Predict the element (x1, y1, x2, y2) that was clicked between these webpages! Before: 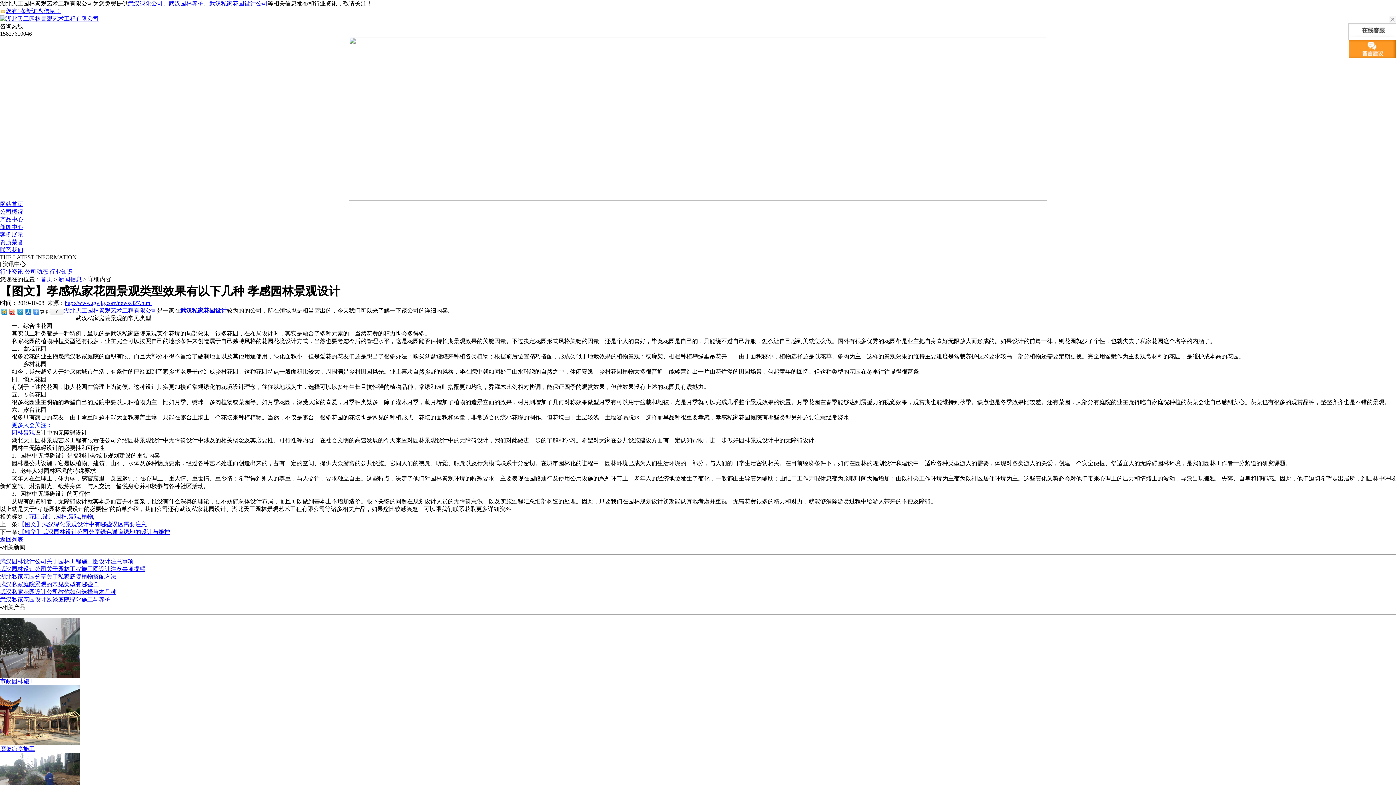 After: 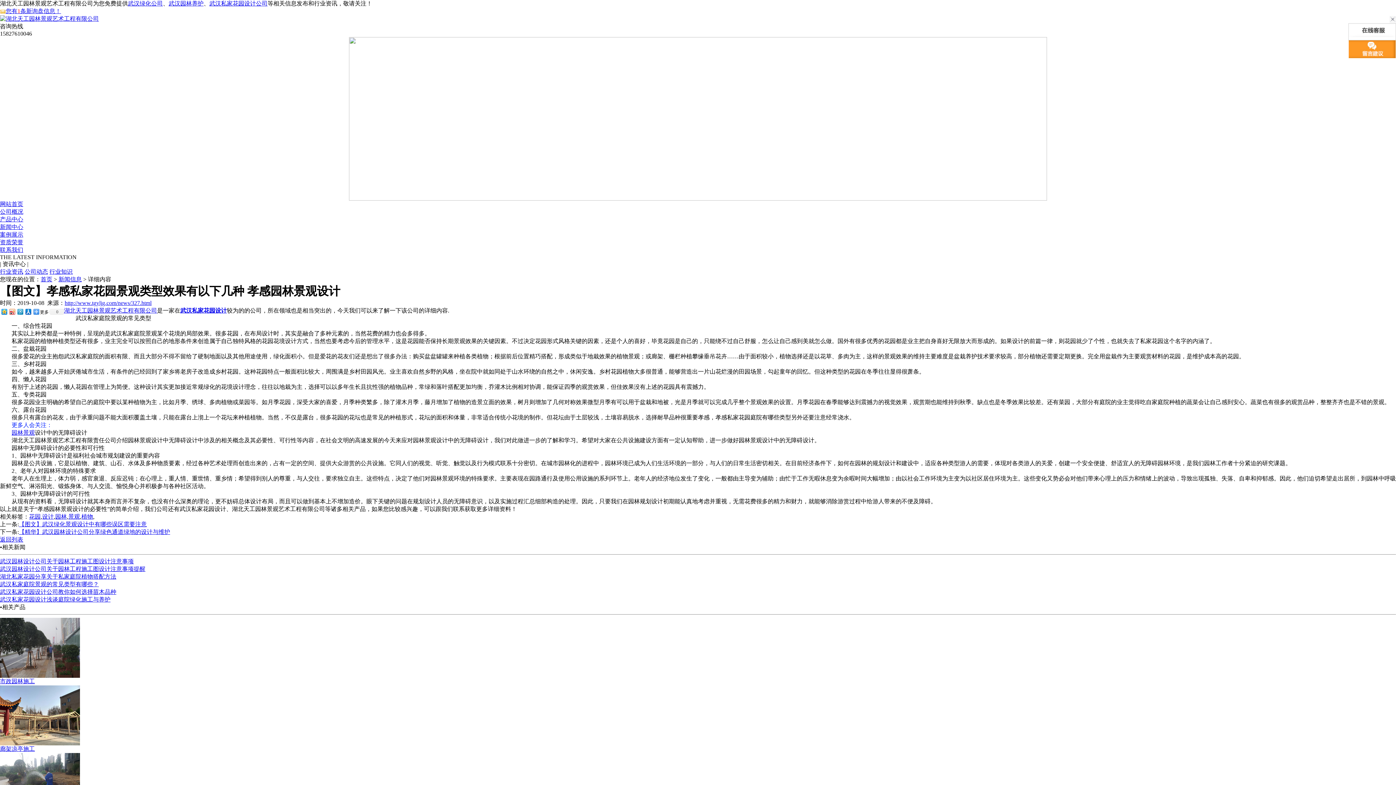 Action: bbox: (0, 589, 116, 595) label: 武汉私家花园设计公司教你如何选择苗木品种